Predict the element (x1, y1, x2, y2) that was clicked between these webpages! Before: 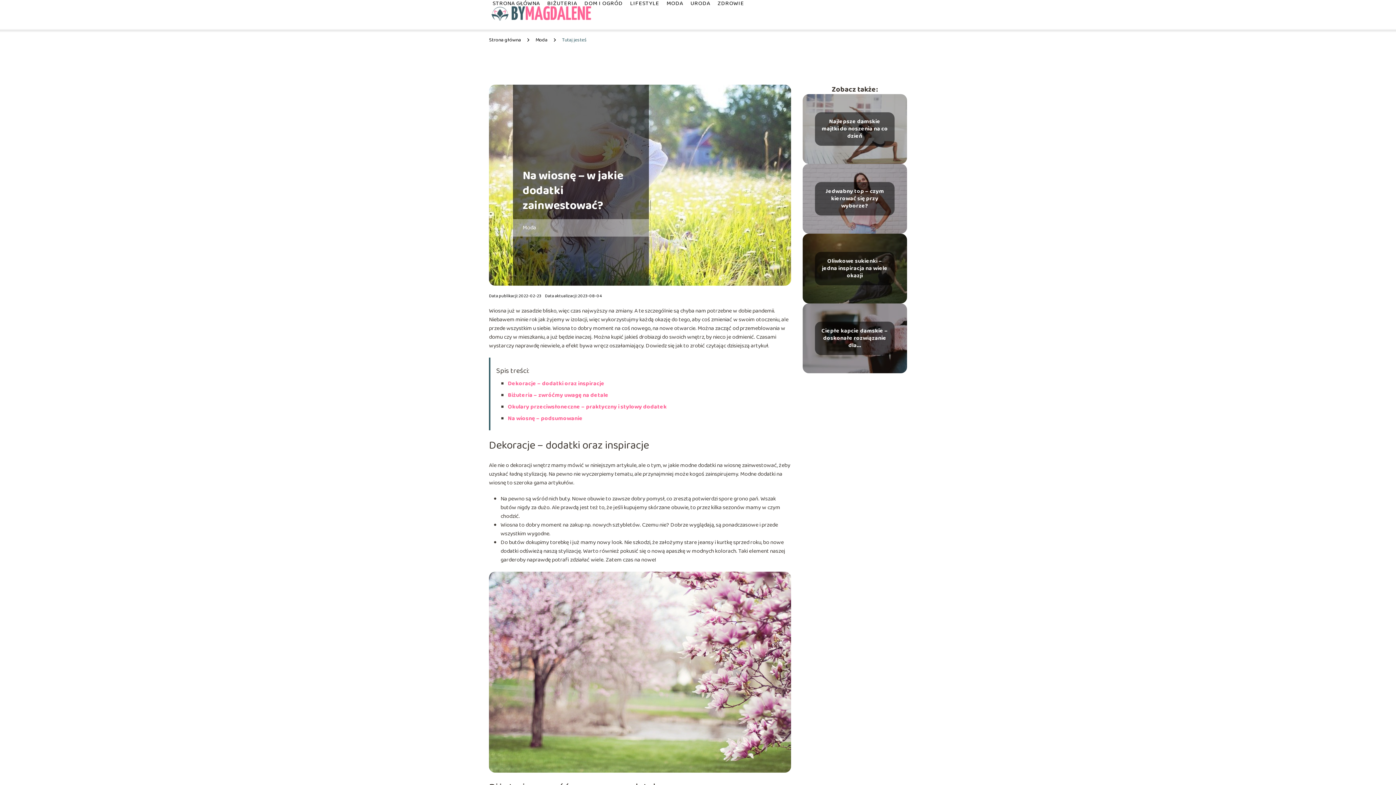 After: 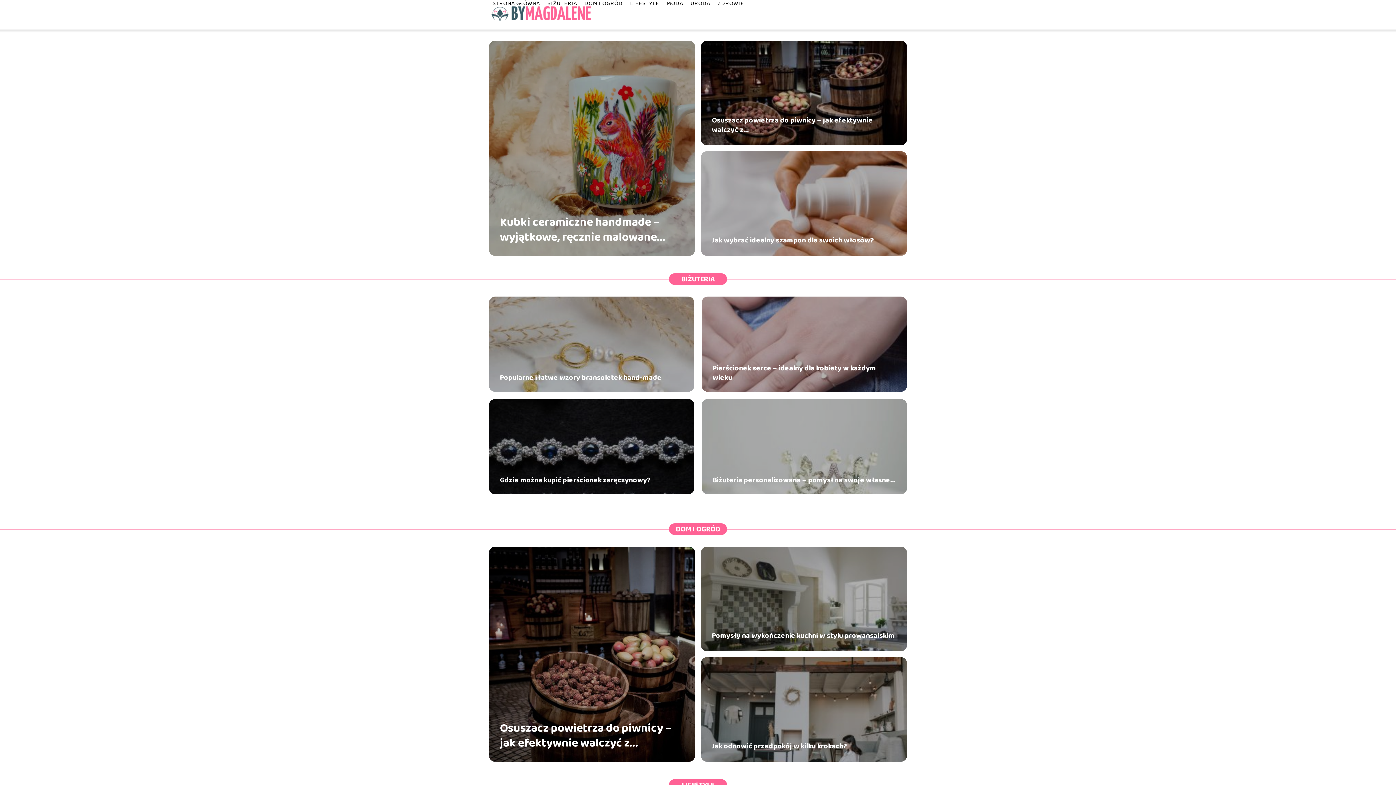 Action: bbox: (489, 3, 593, 25)